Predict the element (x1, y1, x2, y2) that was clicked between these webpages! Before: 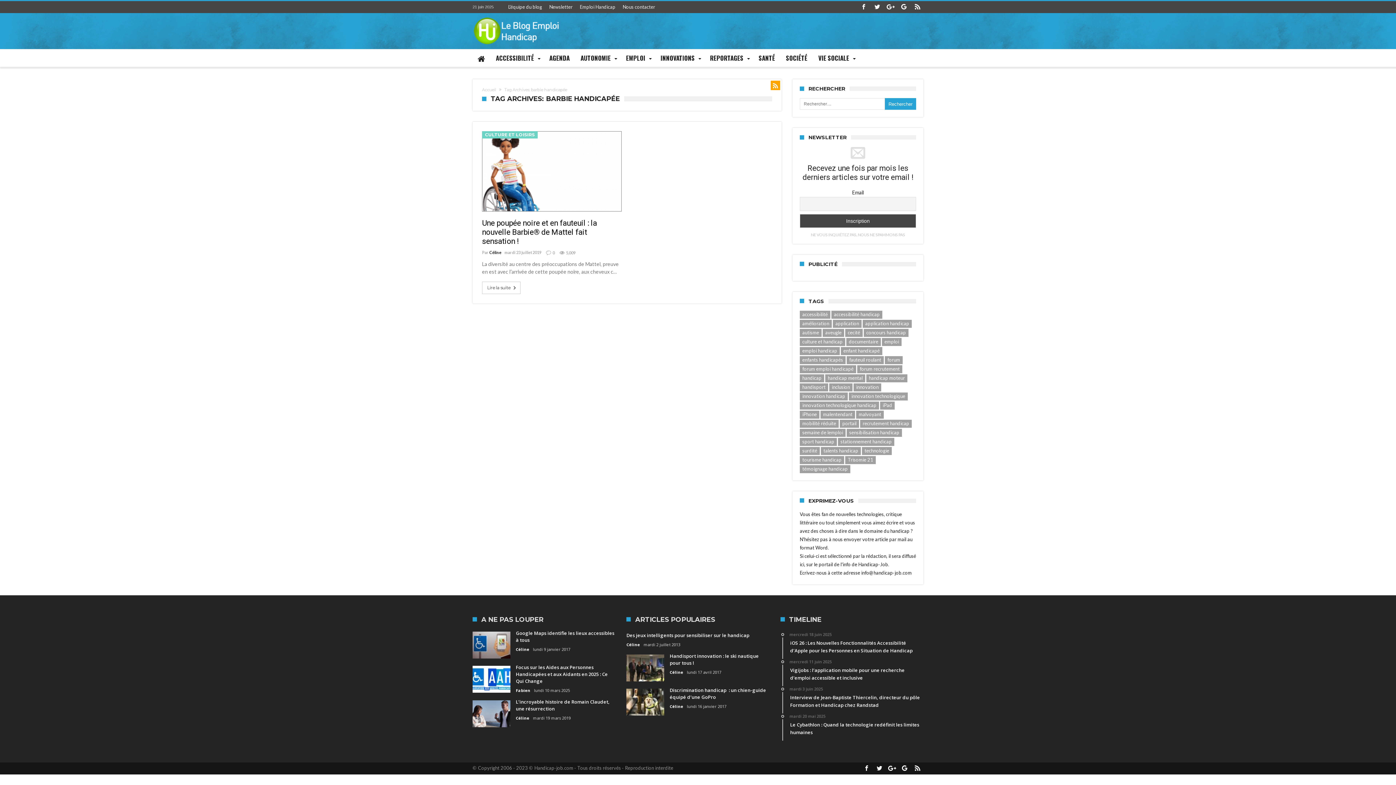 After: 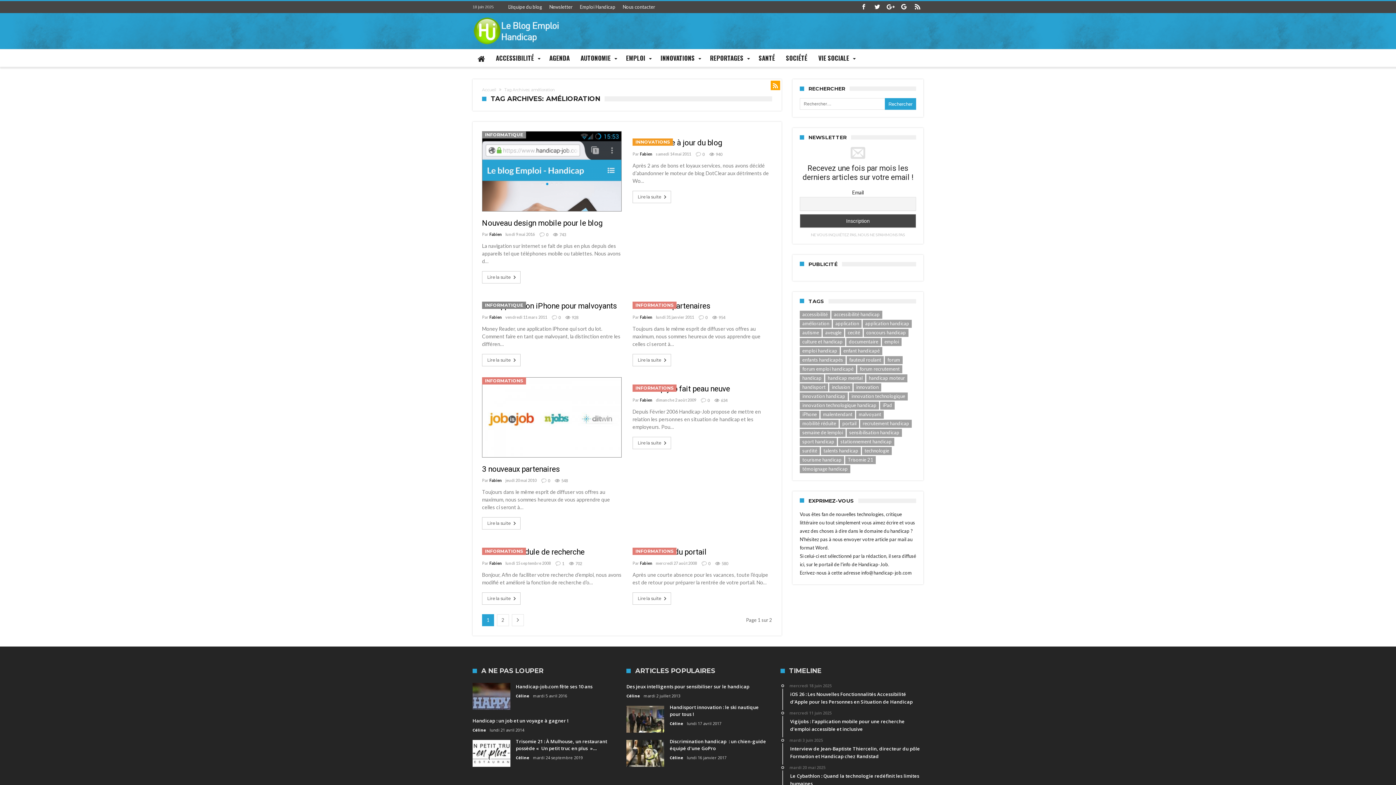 Action: bbox: (800, 319, 832, 327) label: amélioration (10 éléments)